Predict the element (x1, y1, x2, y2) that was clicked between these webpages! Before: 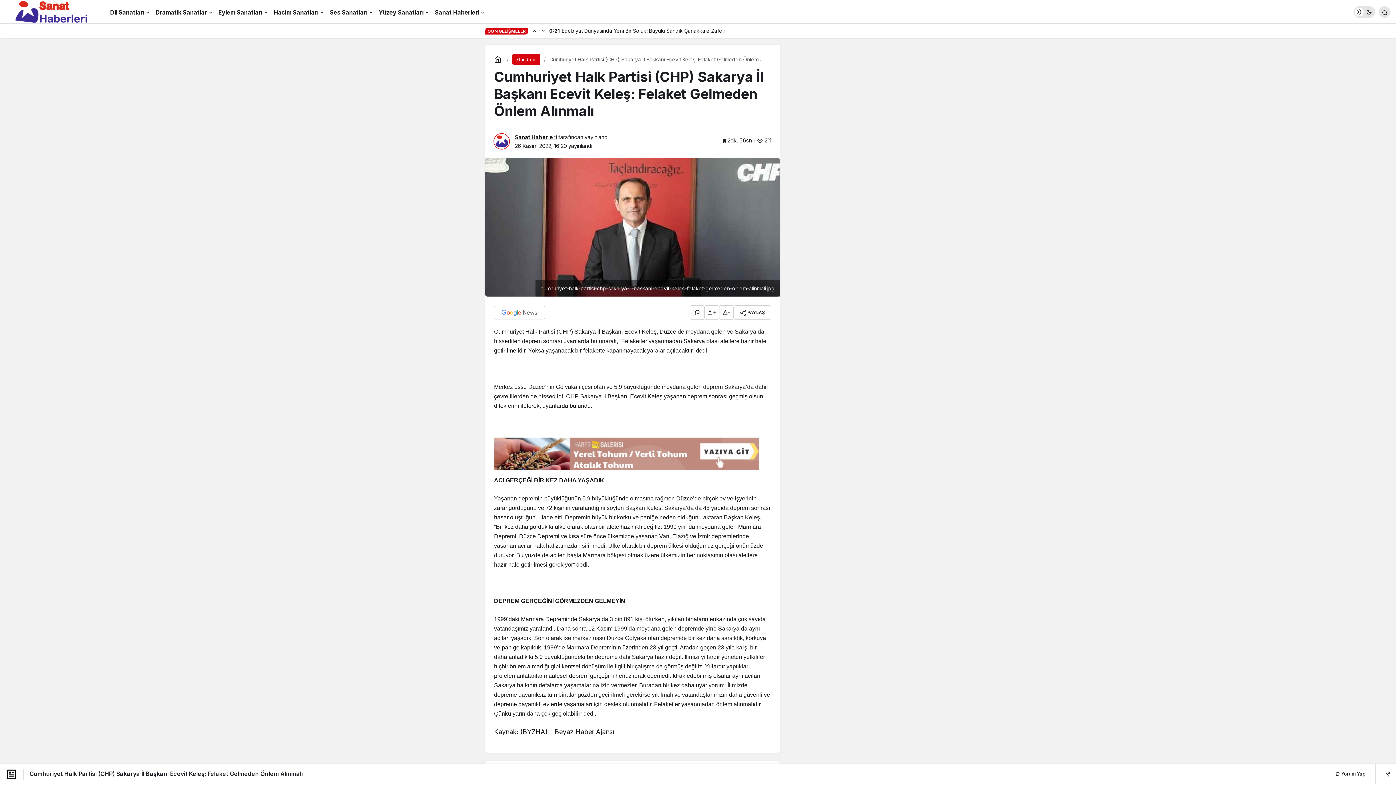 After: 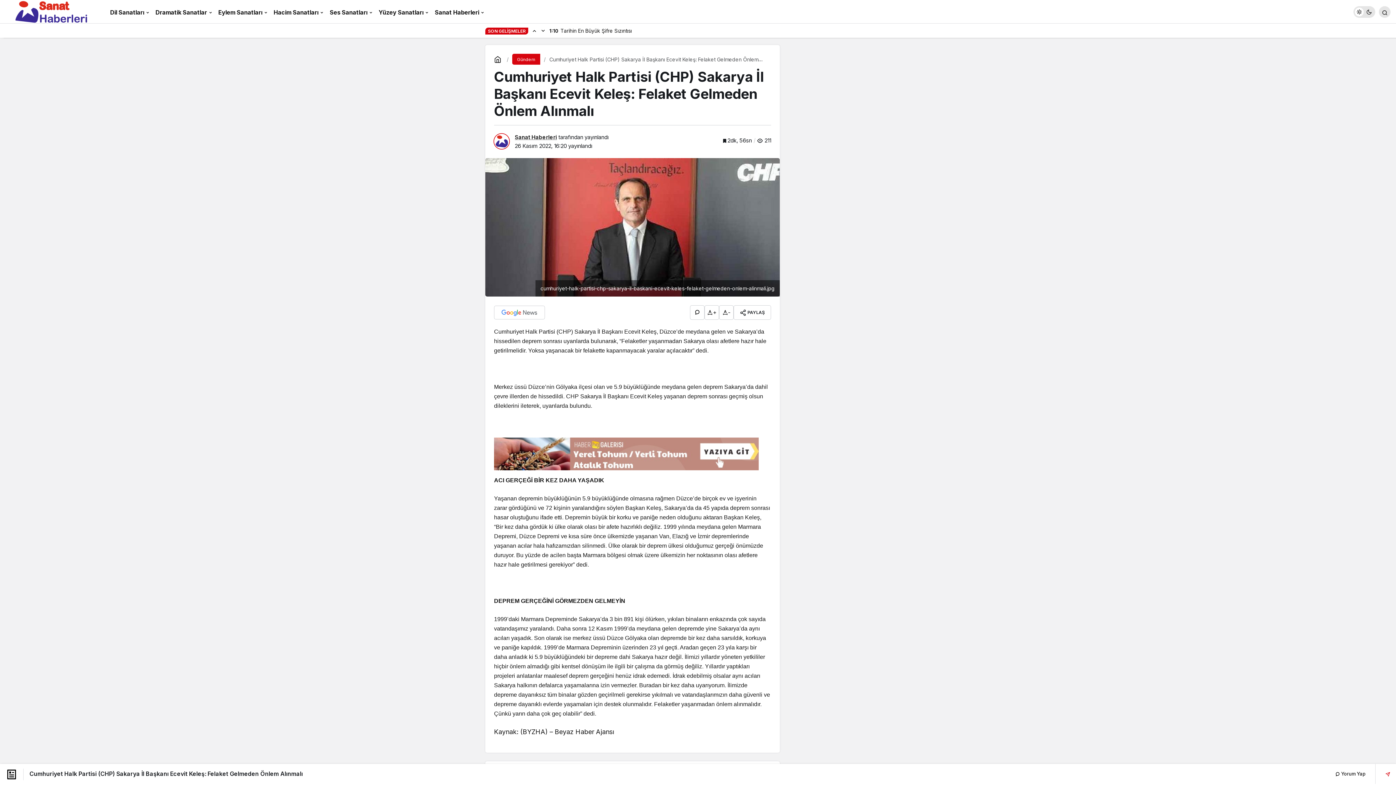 Action: bbox: (1375, 764, 1390, 784)